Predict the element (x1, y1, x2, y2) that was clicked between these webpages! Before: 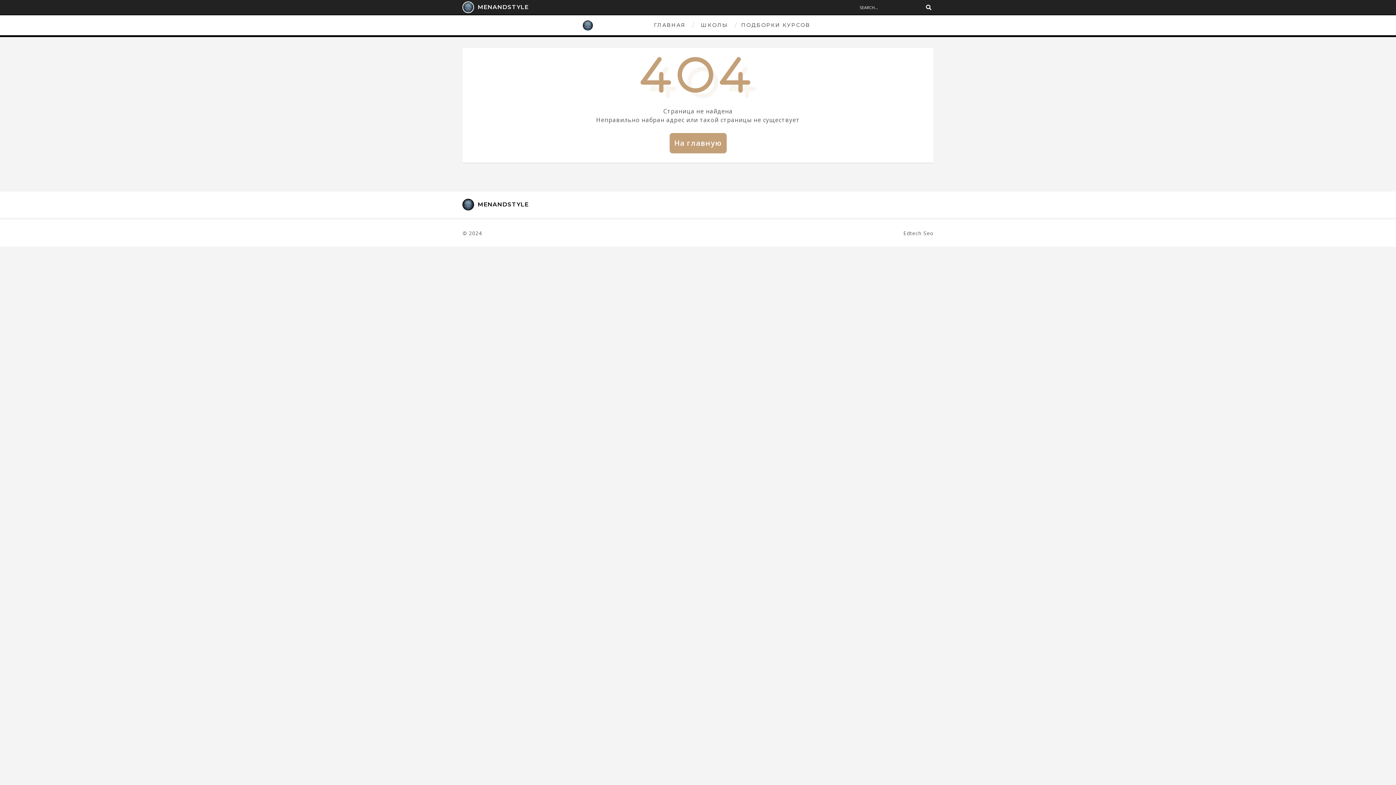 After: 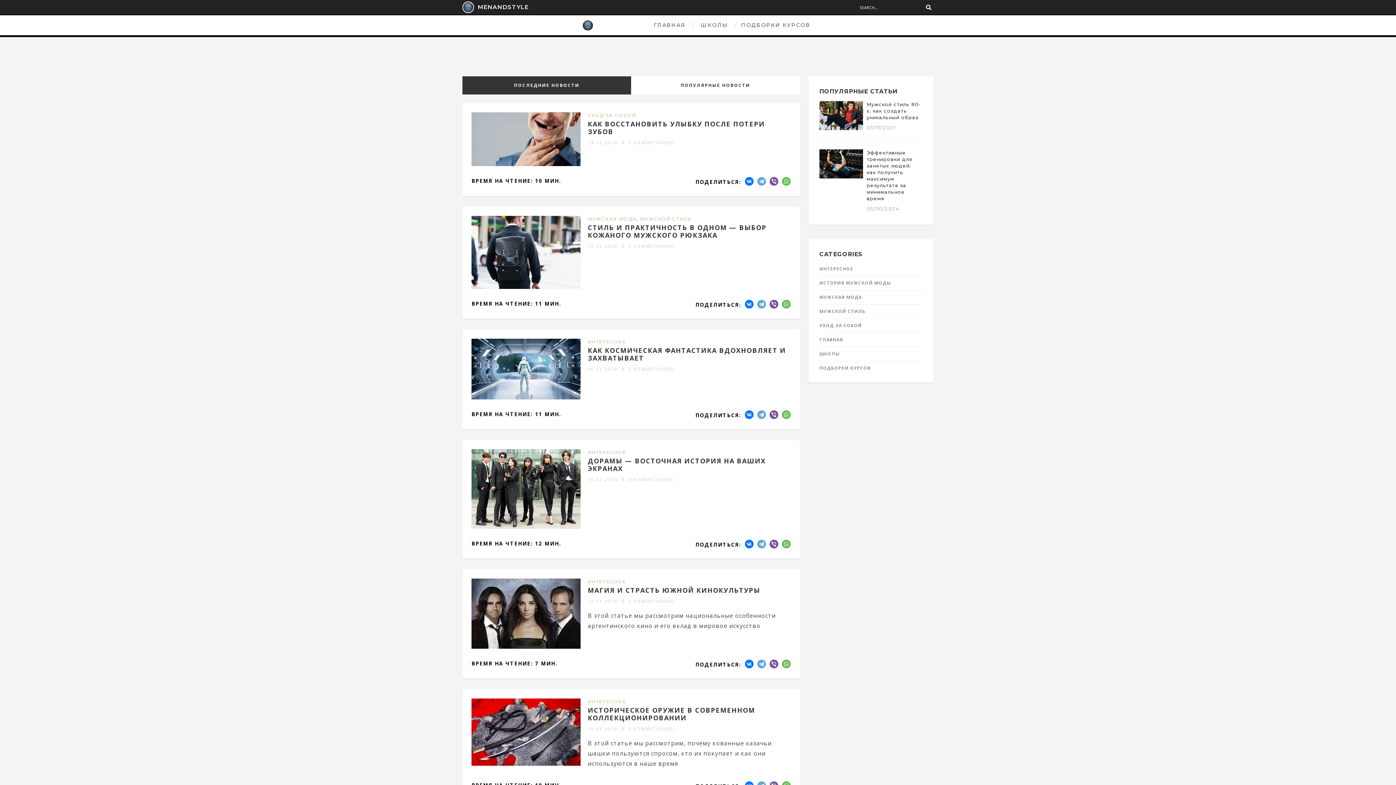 Action: label: MENANDSTYLE bbox: (582, 19, 648, 31)